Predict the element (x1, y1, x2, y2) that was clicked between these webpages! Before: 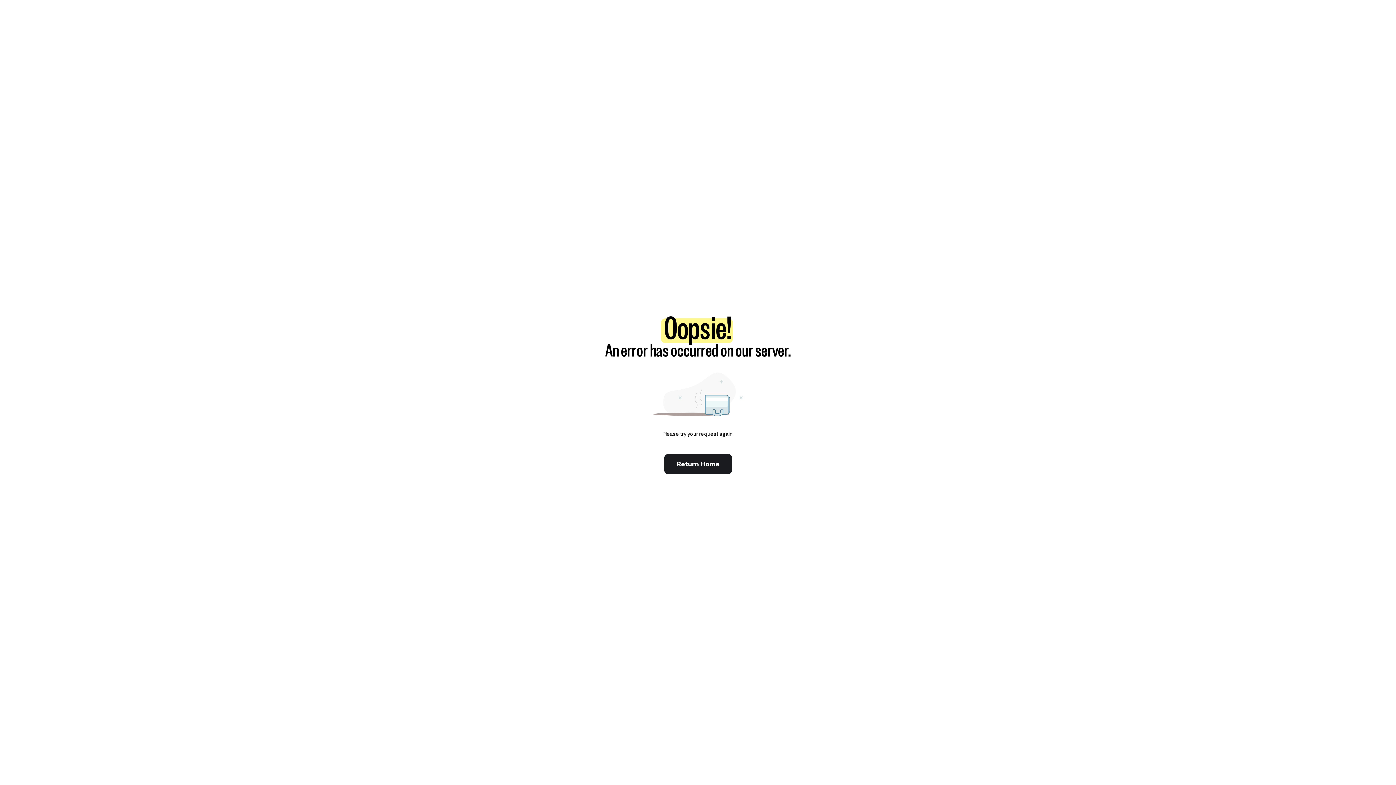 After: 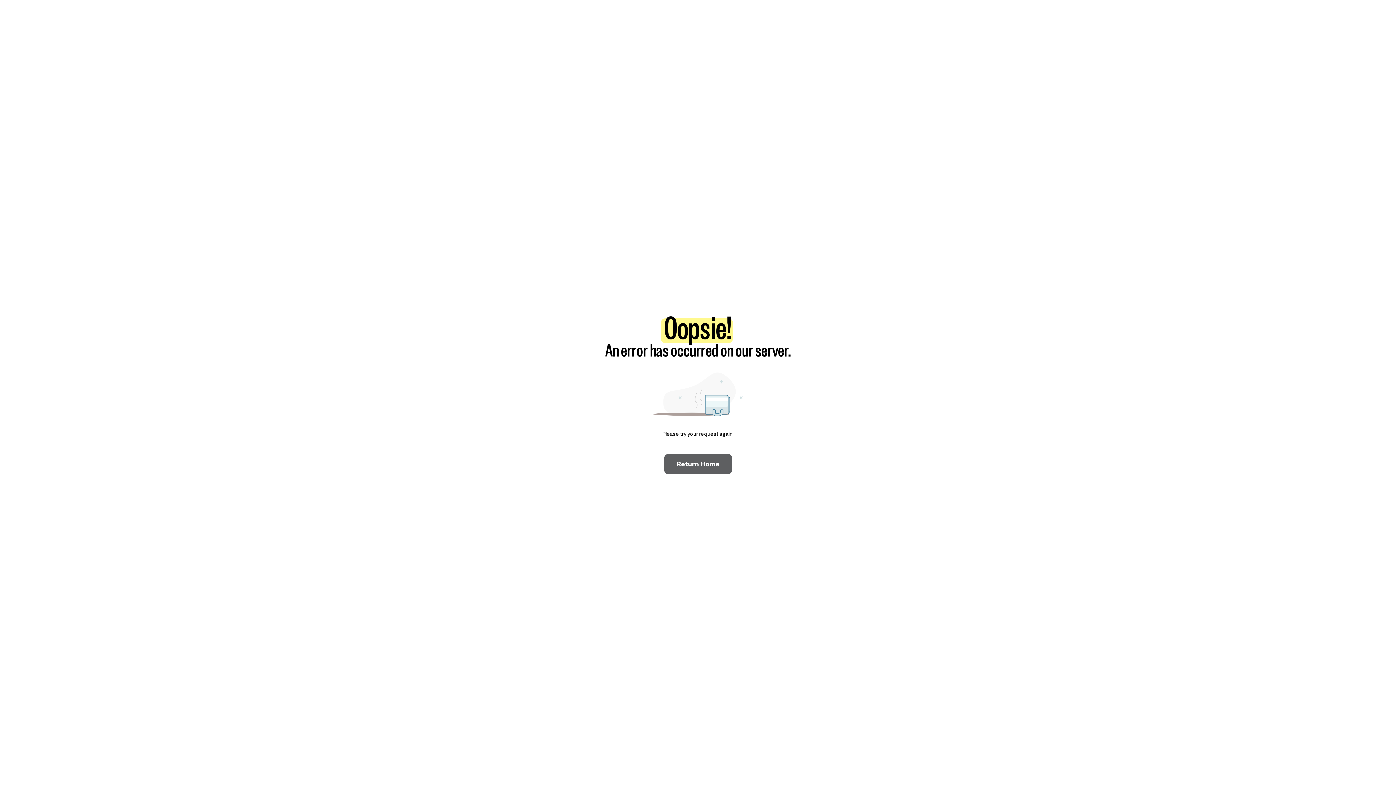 Action: bbox: (664, 439, 732, 474) label: Return Home